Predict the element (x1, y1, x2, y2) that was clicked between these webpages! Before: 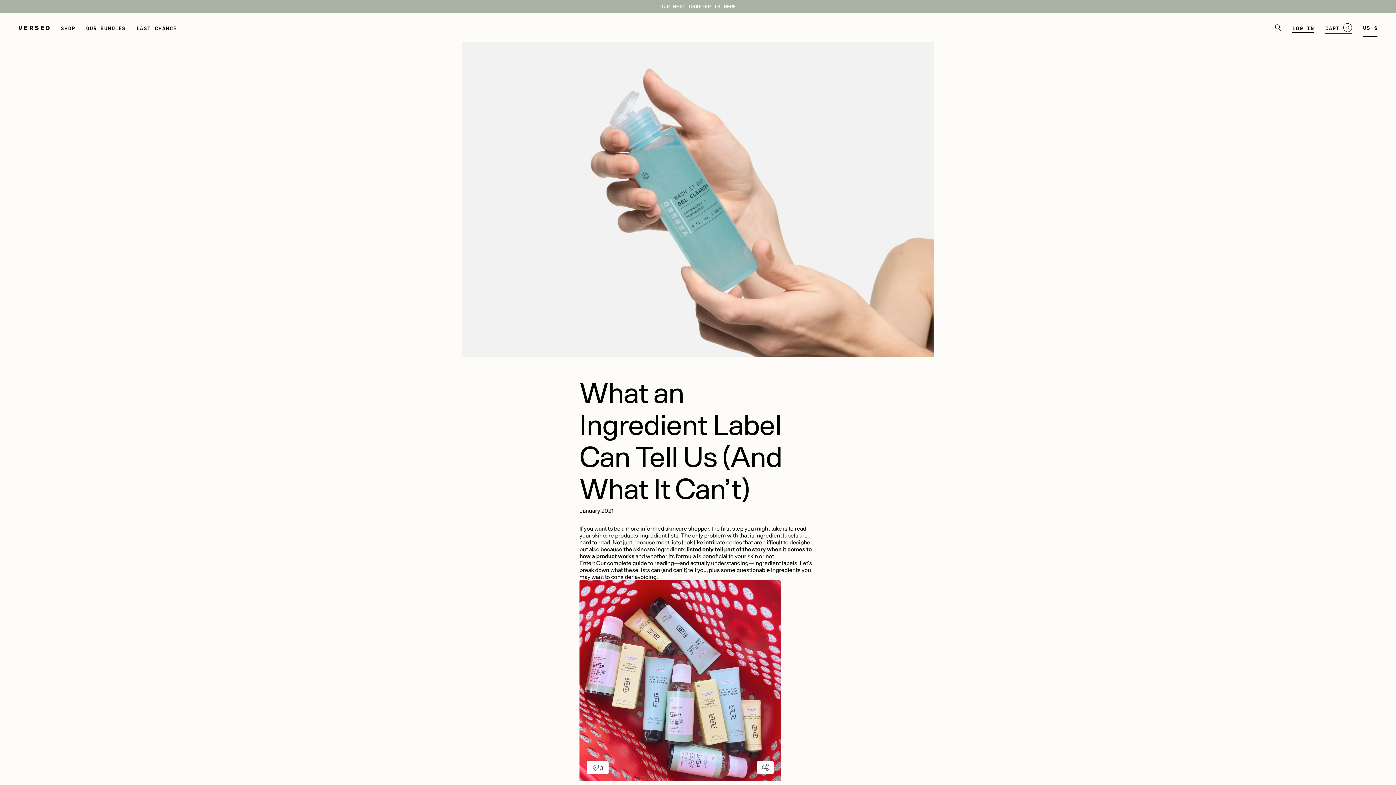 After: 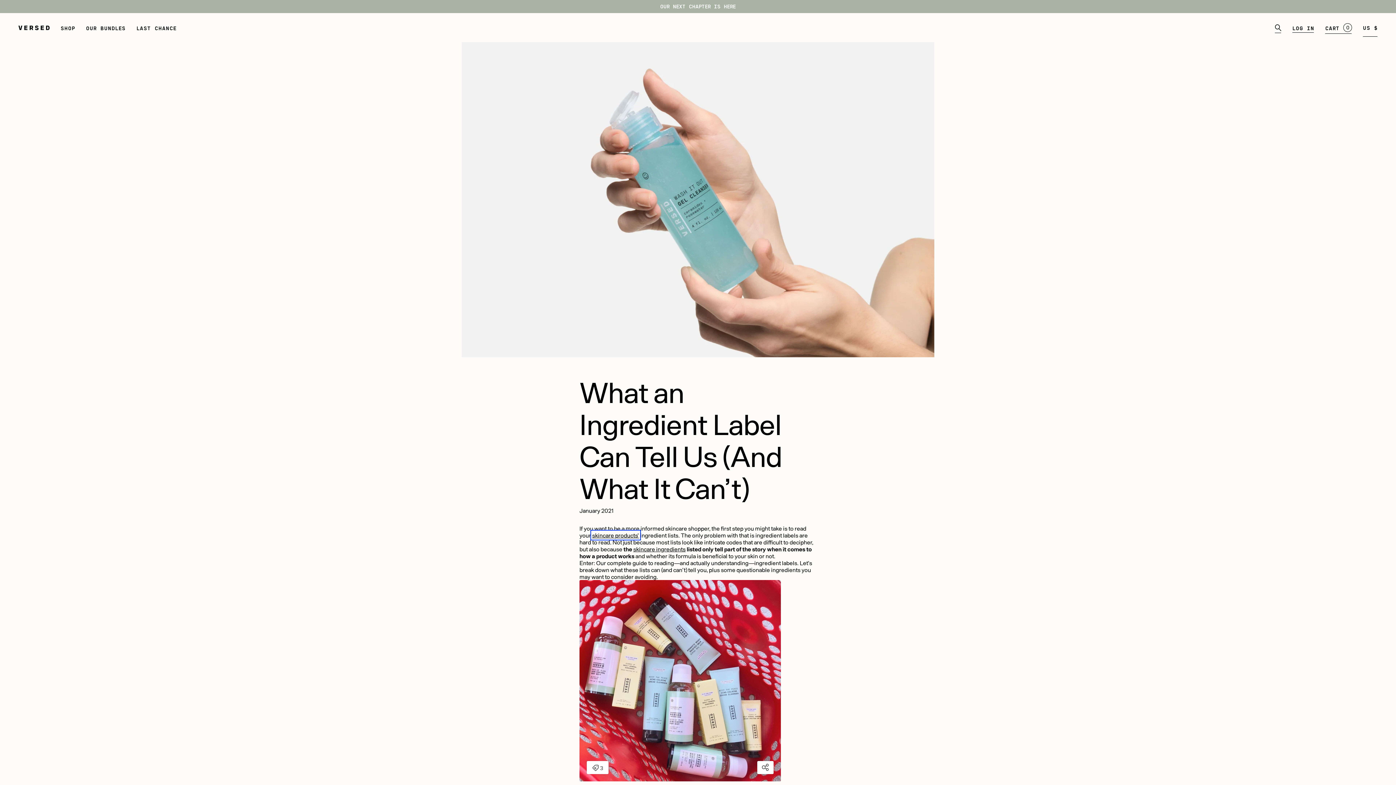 Action: label: skincare products’ bbox: (592, 532, 639, 538)